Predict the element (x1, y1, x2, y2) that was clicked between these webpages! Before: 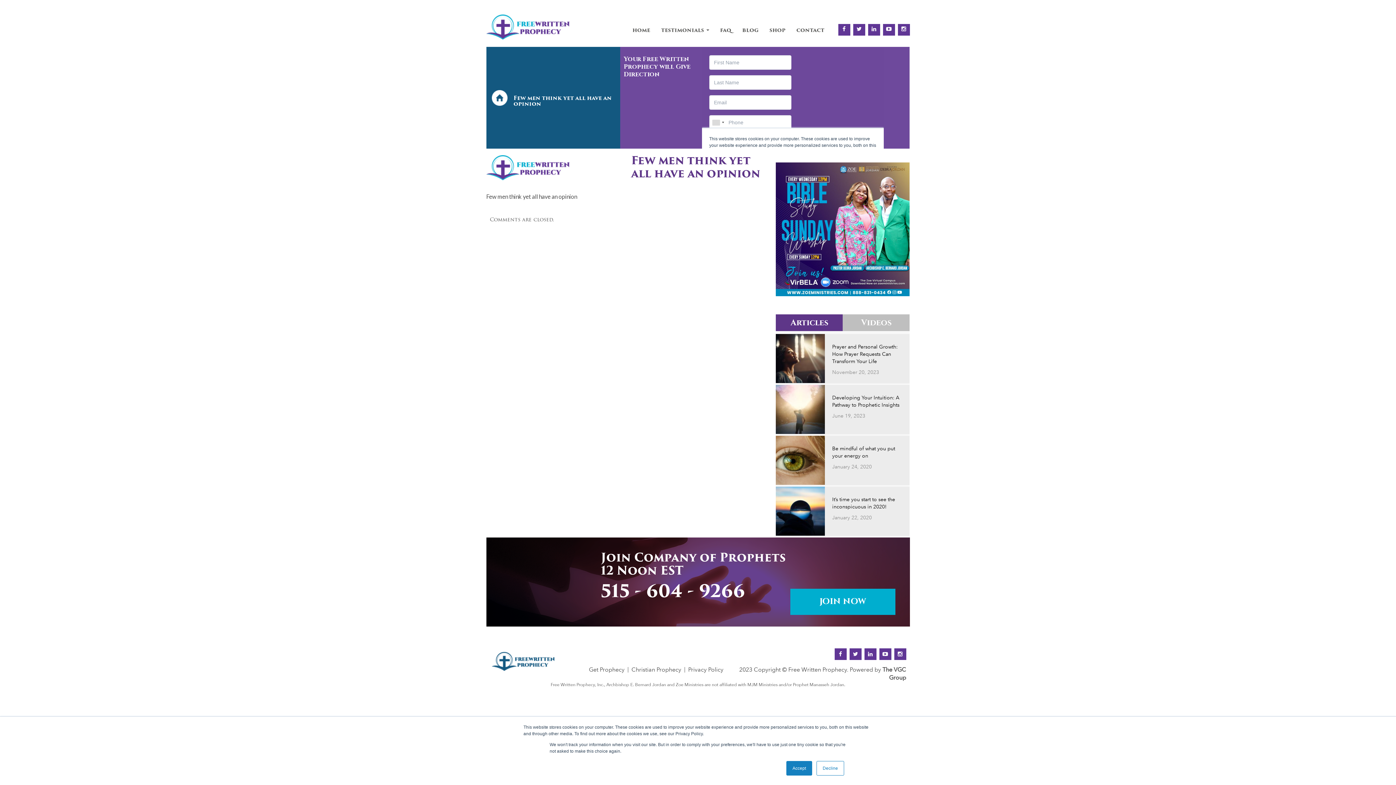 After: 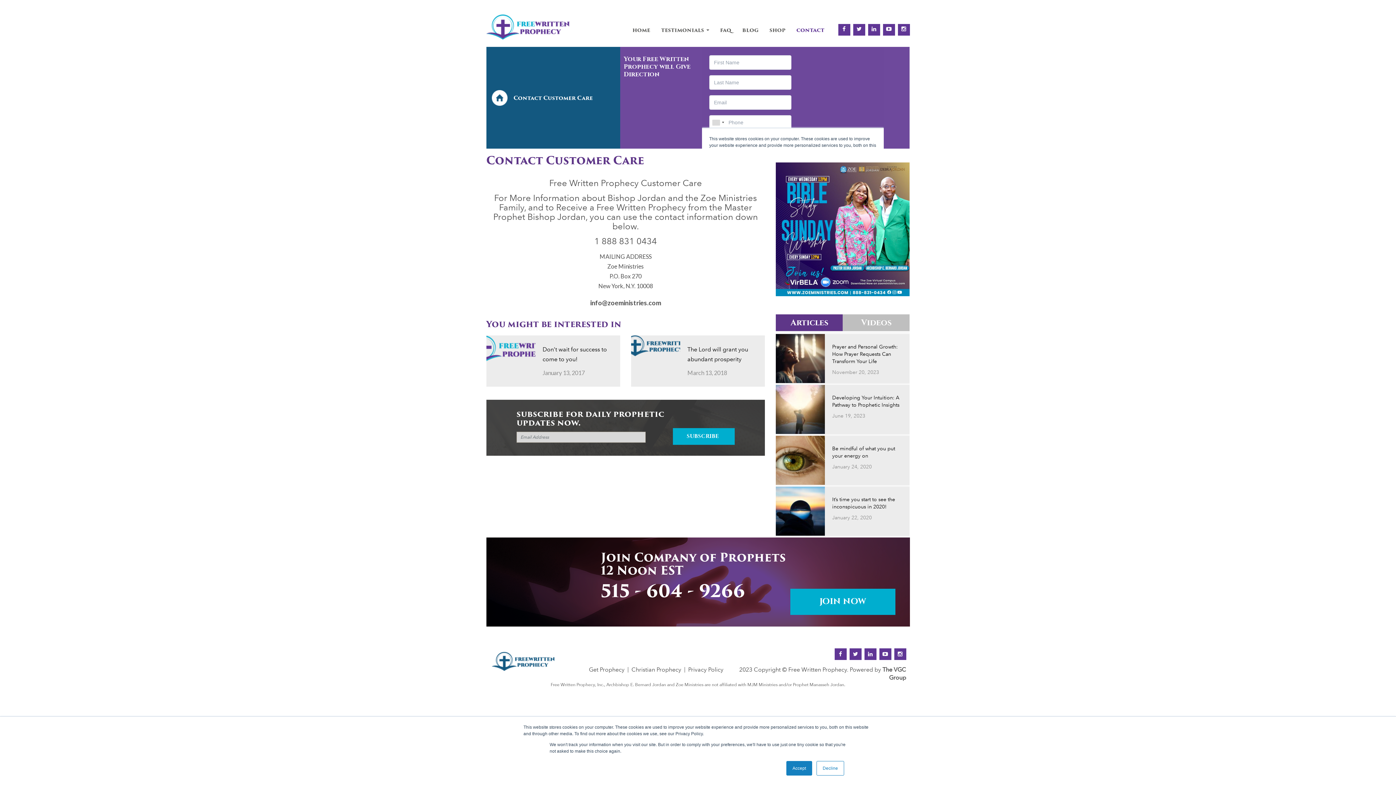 Action: label: join now bbox: (790, 589, 895, 615)